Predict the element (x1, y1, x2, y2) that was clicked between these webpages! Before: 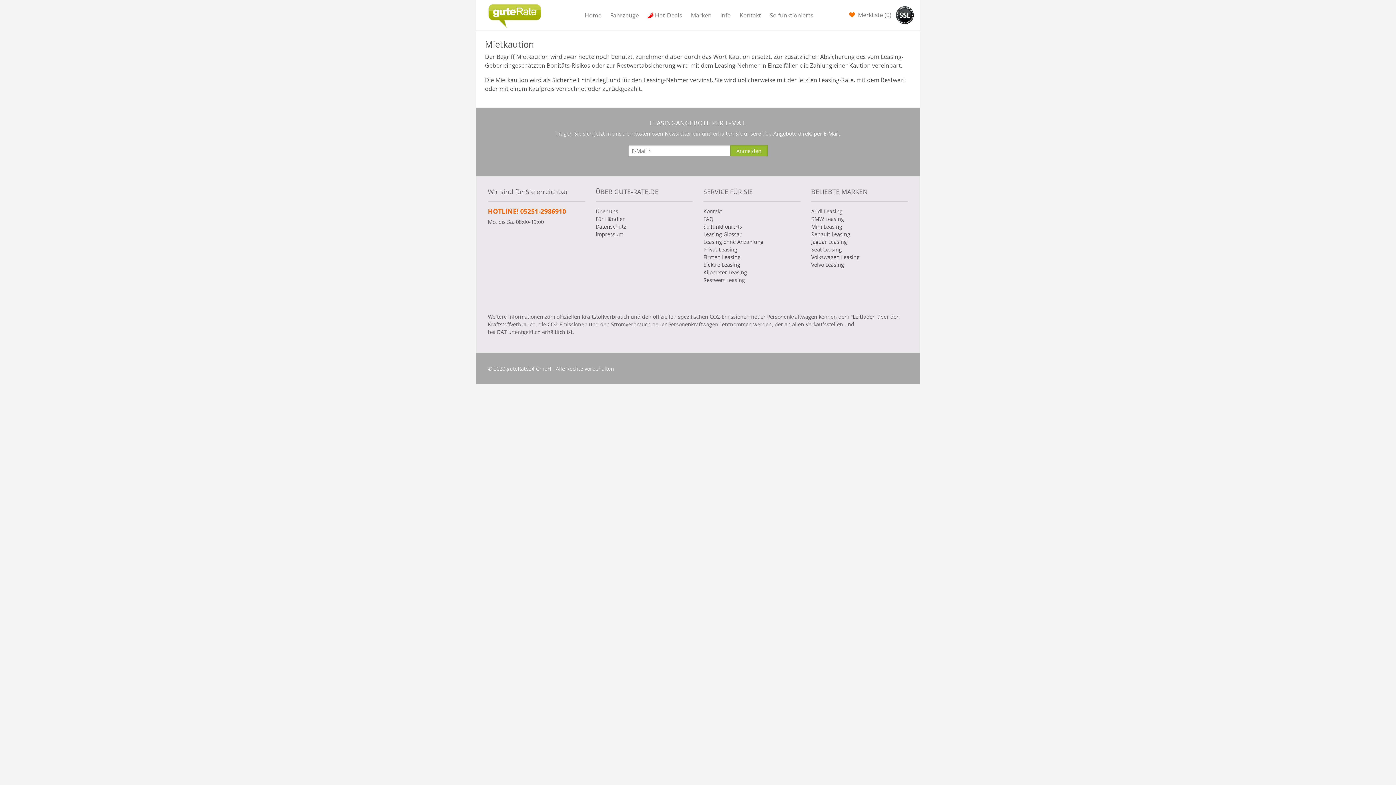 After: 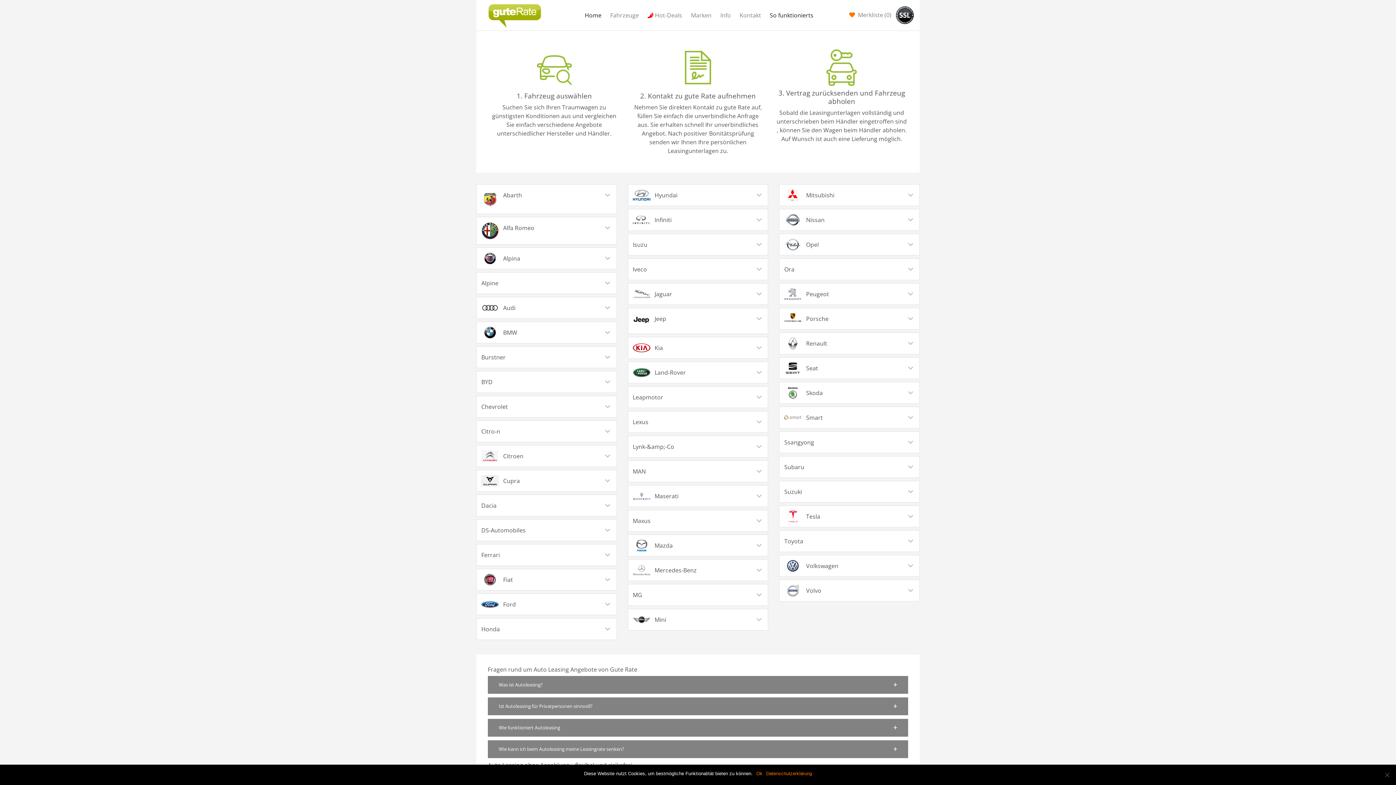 Action: bbox: (703, 223, 742, 230) label: So funktionierts